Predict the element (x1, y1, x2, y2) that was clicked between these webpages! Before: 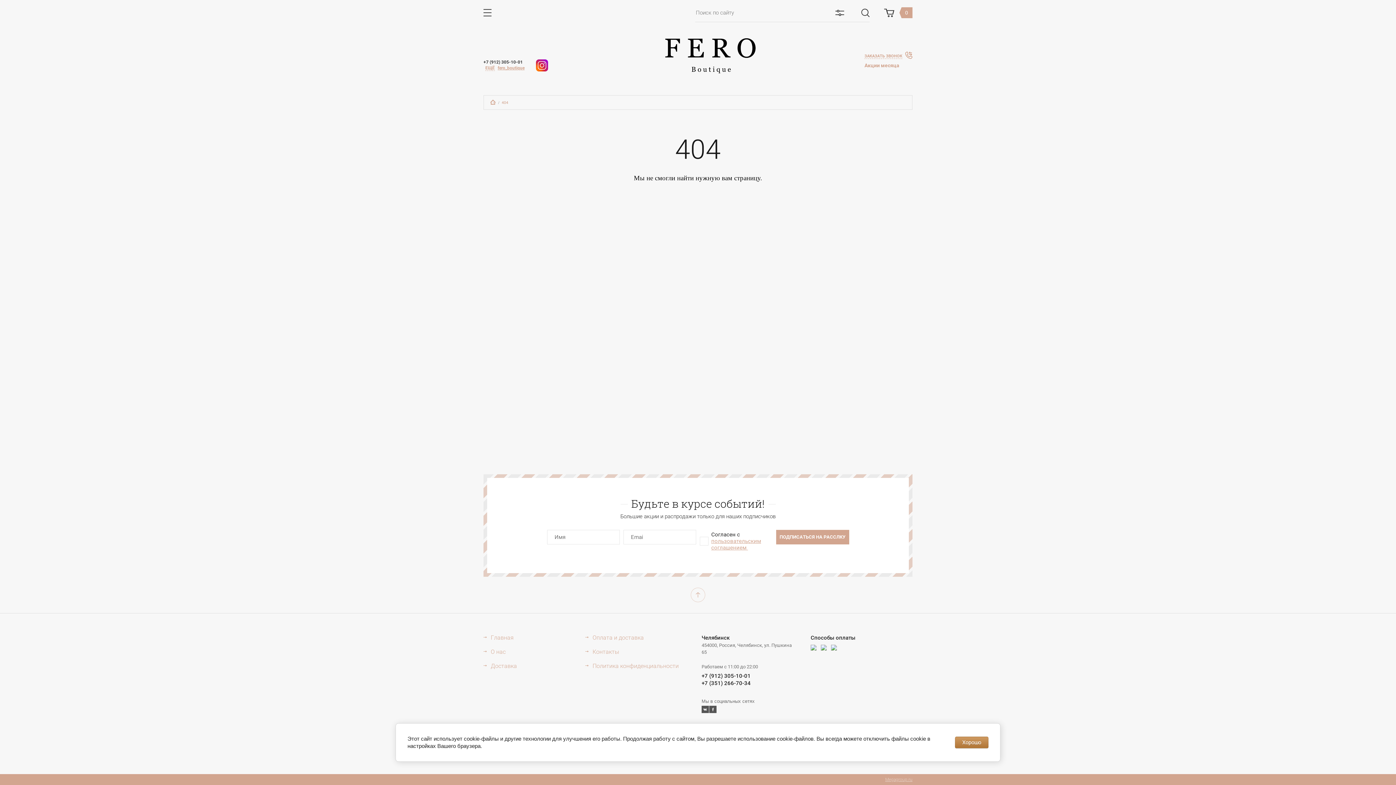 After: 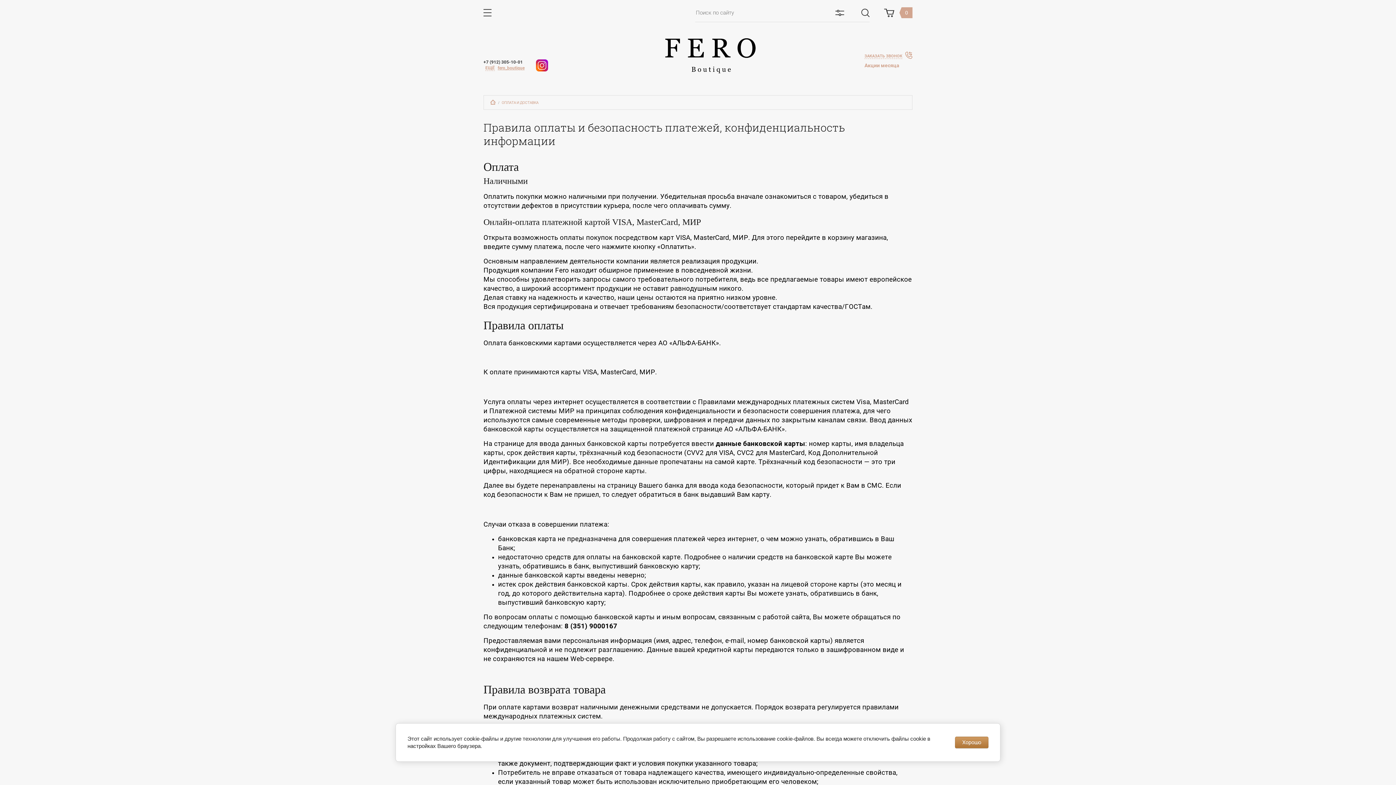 Action: label: Оплата и доставка bbox: (585, 634, 644, 642)